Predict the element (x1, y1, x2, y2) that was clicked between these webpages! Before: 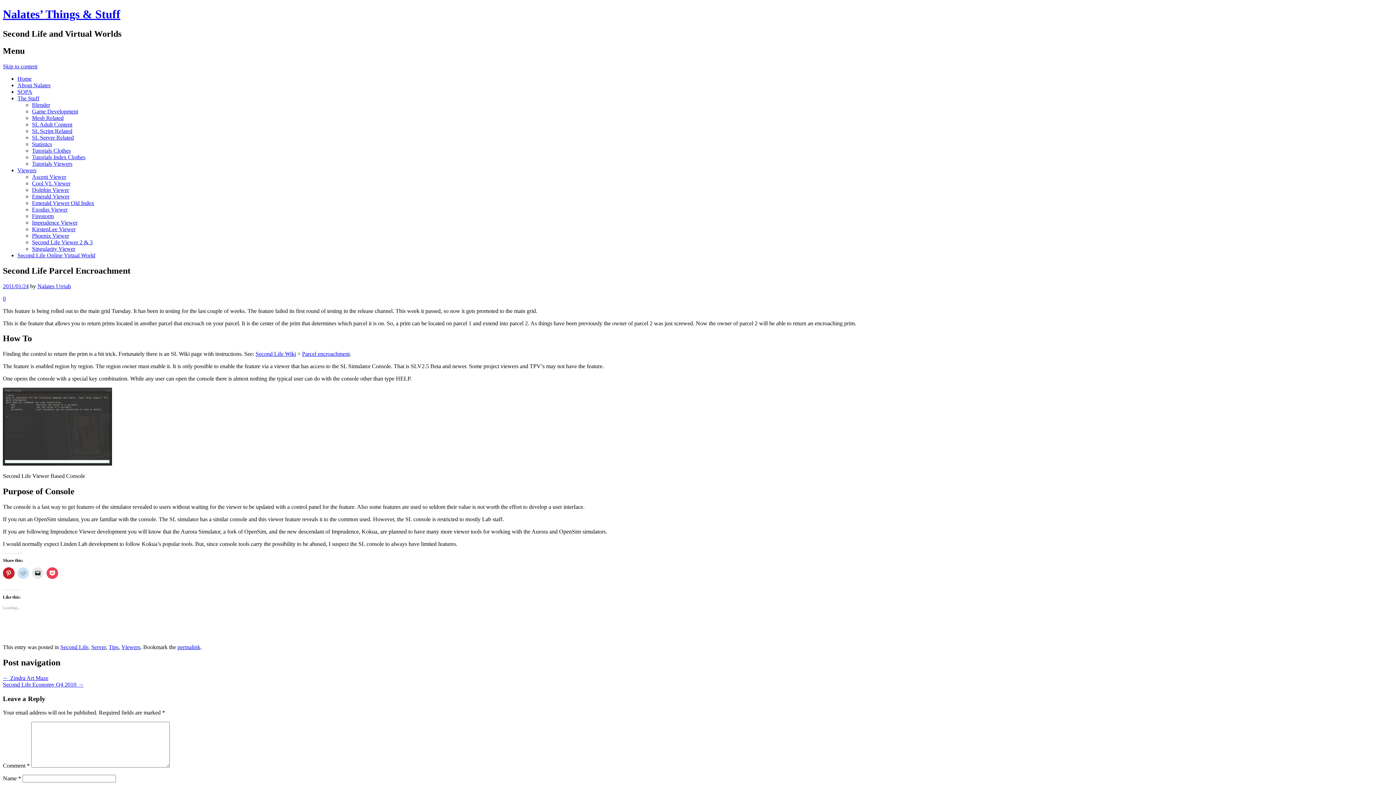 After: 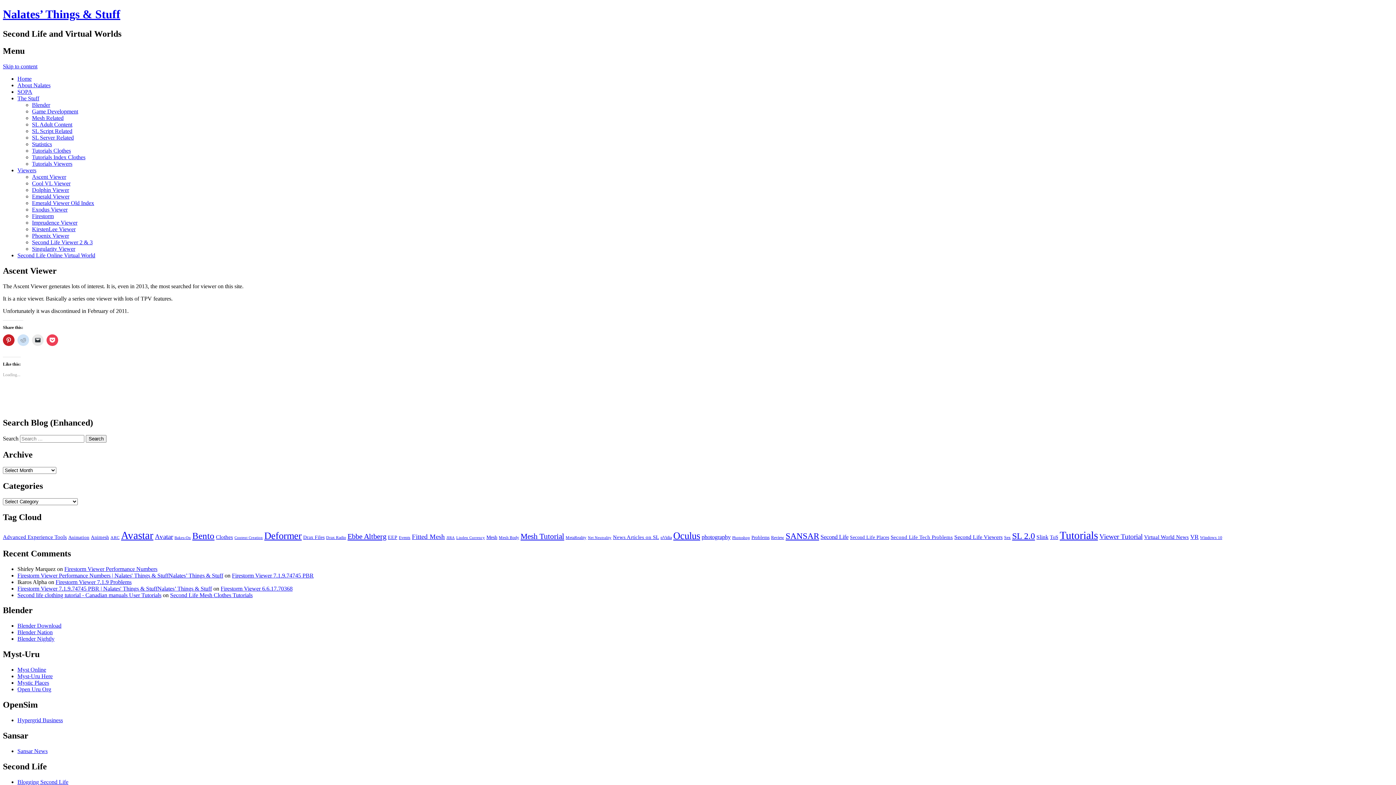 Action: bbox: (32, 173, 66, 179) label: Ascent Viewer